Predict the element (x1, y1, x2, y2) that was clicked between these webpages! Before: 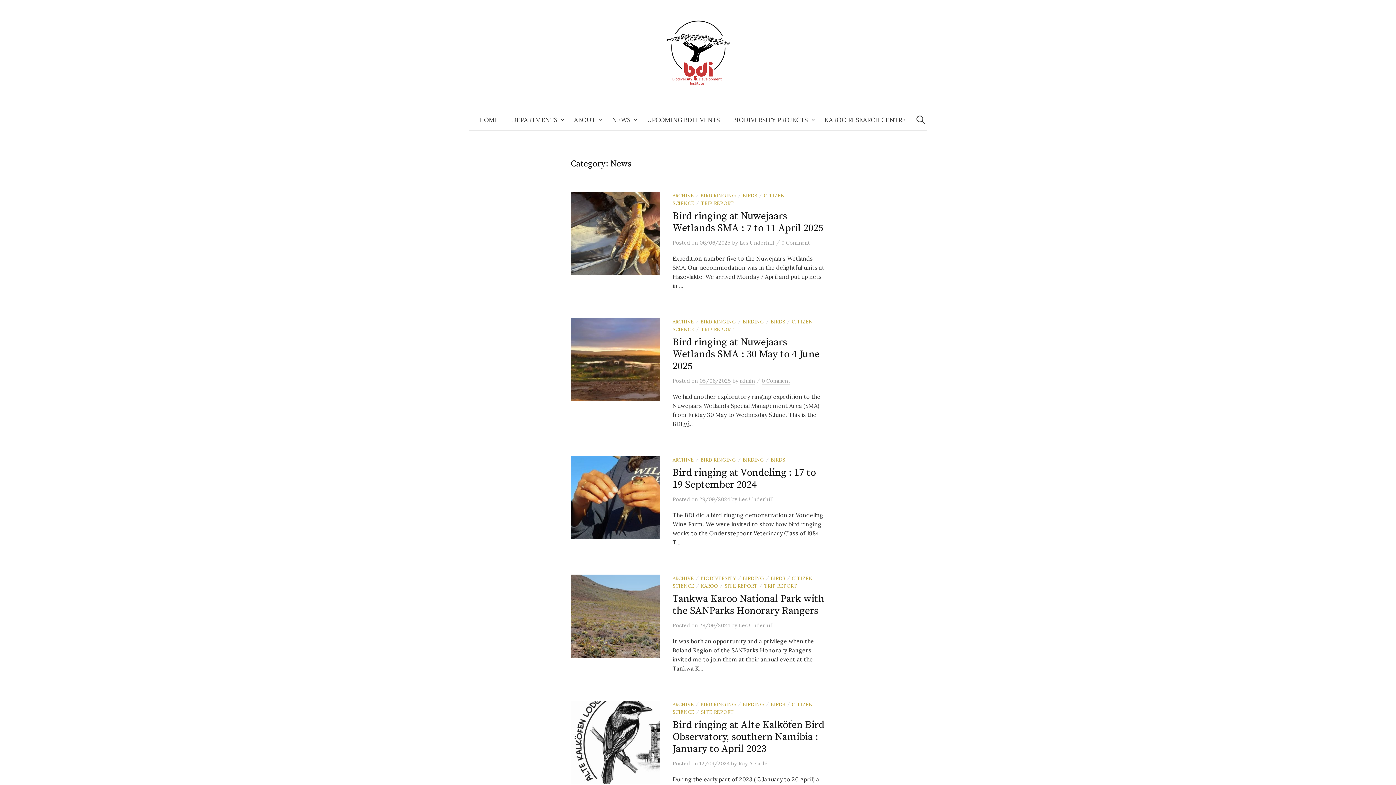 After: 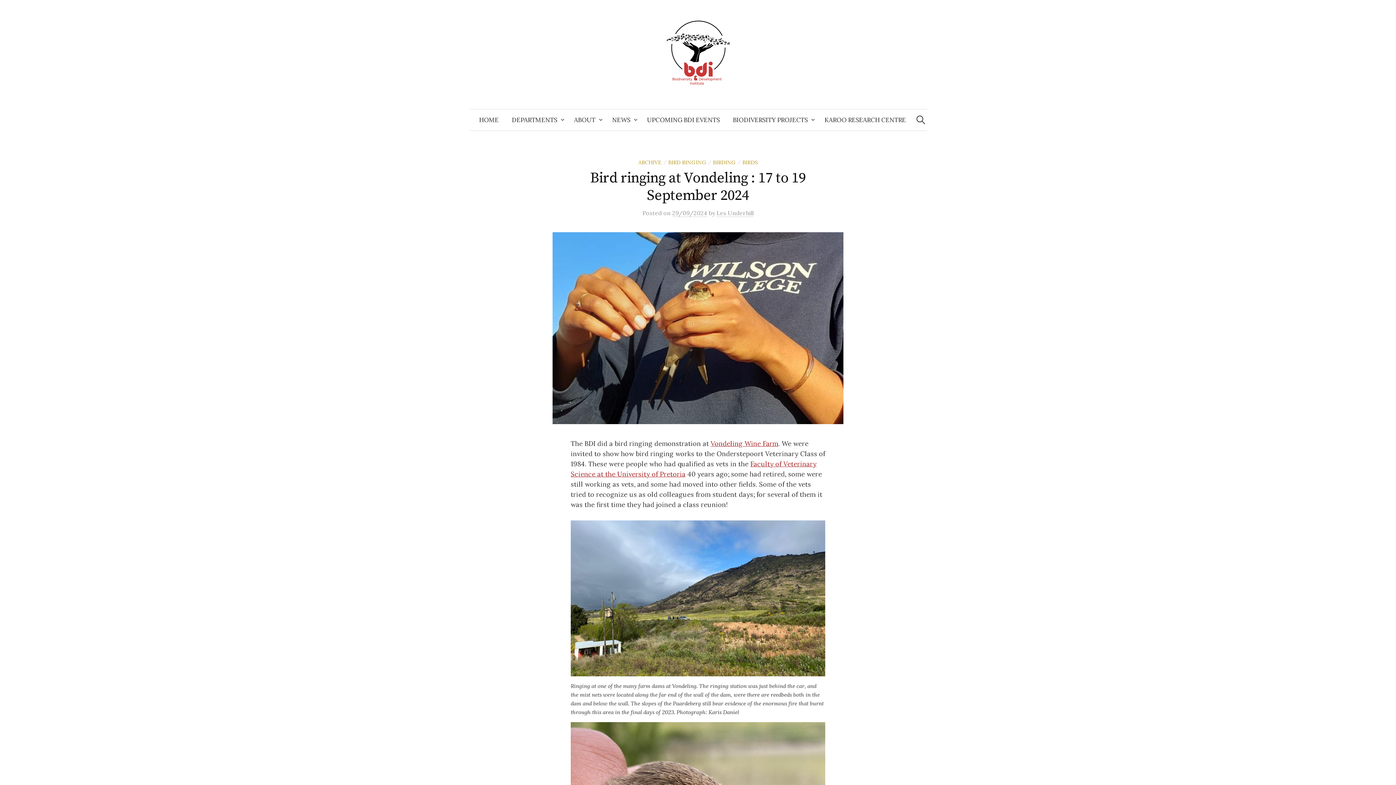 Action: label: 29/09/2024 bbox: (699, 496, 730, 503)